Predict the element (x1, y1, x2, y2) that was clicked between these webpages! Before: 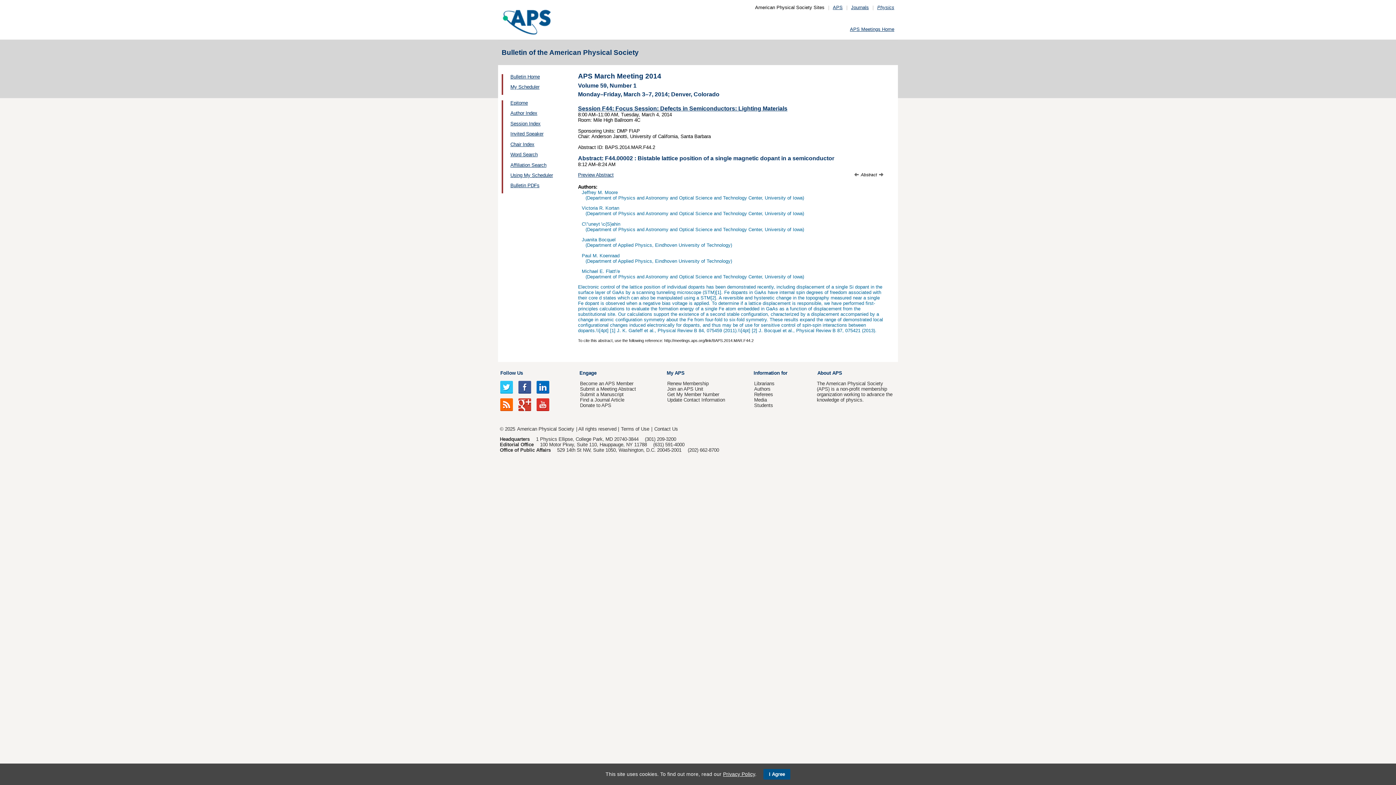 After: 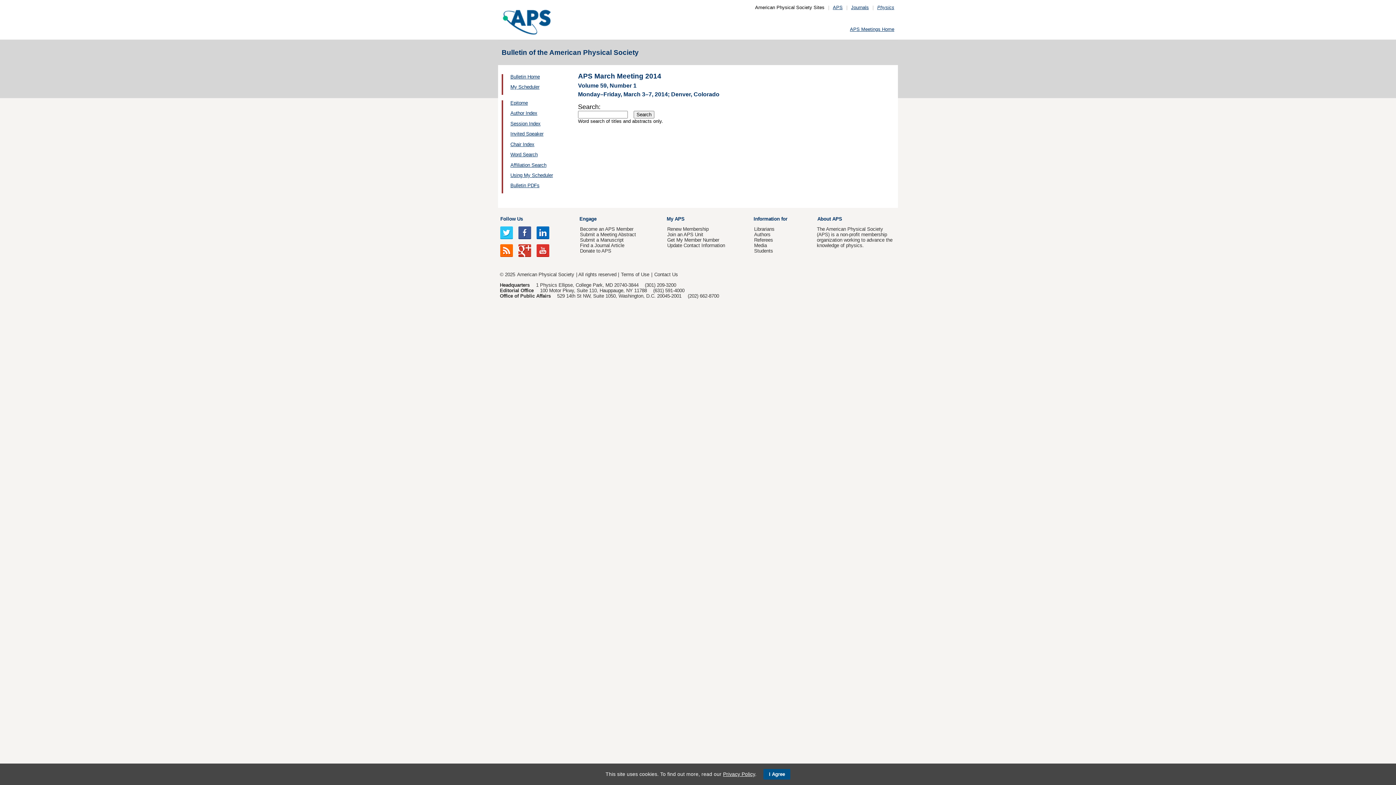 Action: label: Word Search bbox: (510, 152, 537, 157)